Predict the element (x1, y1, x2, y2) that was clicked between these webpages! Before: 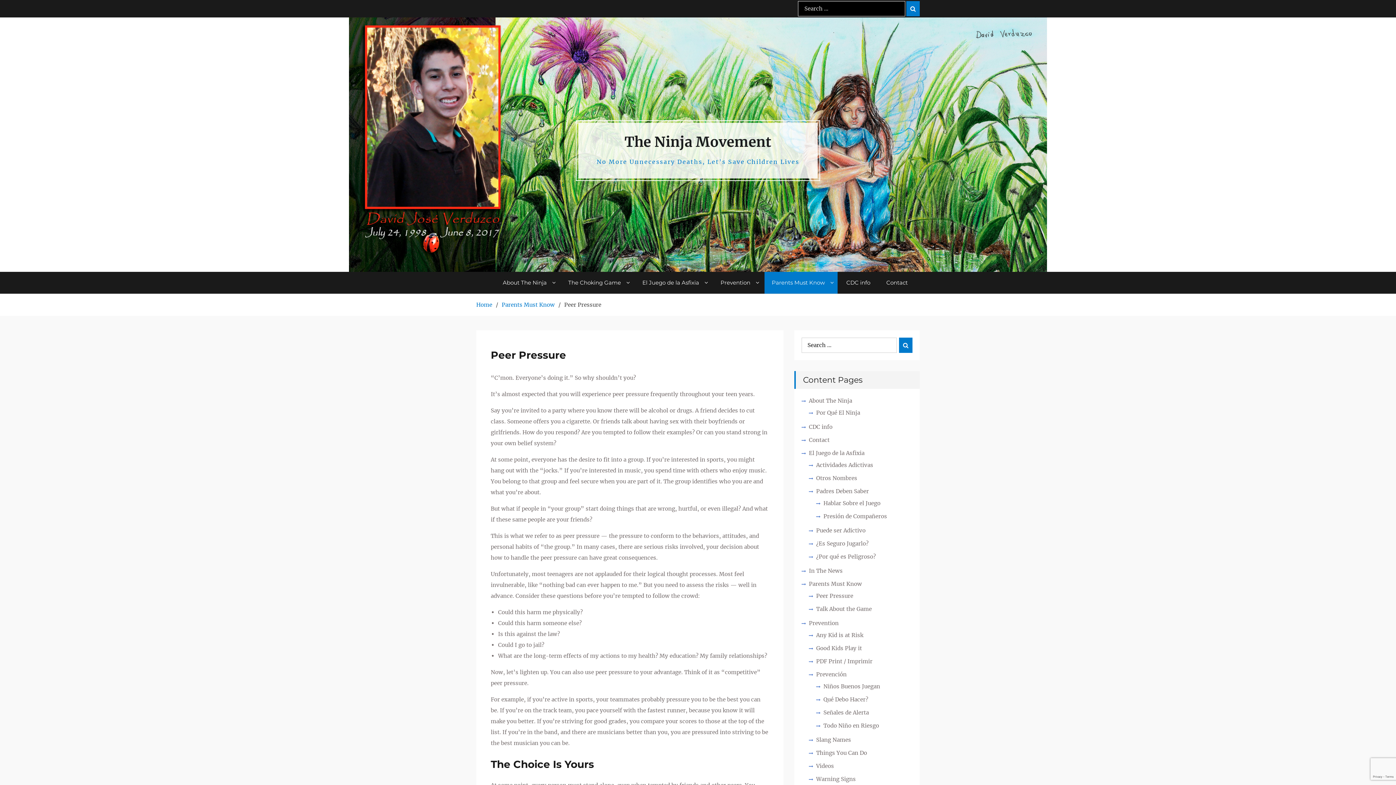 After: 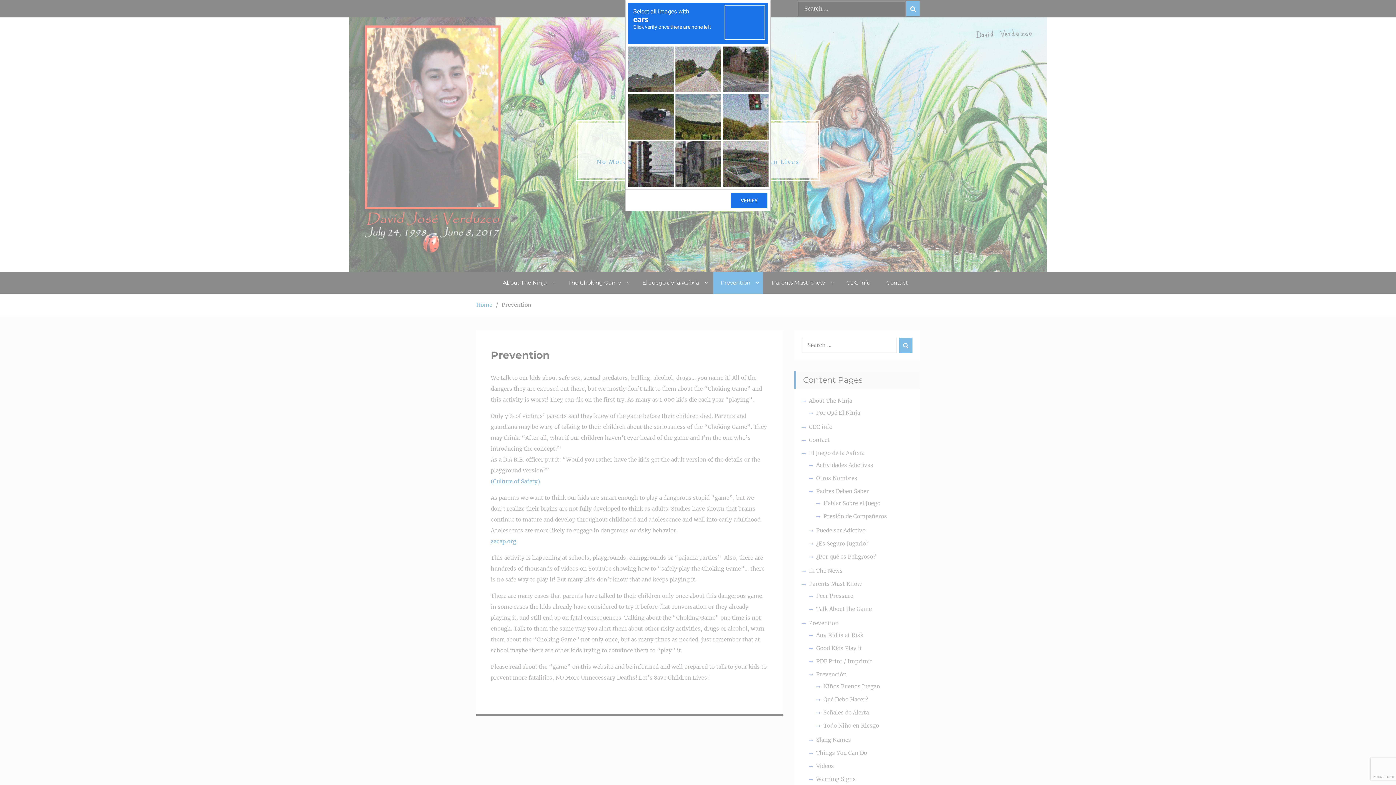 Action: bbox: (809, 620, 838, 626) label: Prevention